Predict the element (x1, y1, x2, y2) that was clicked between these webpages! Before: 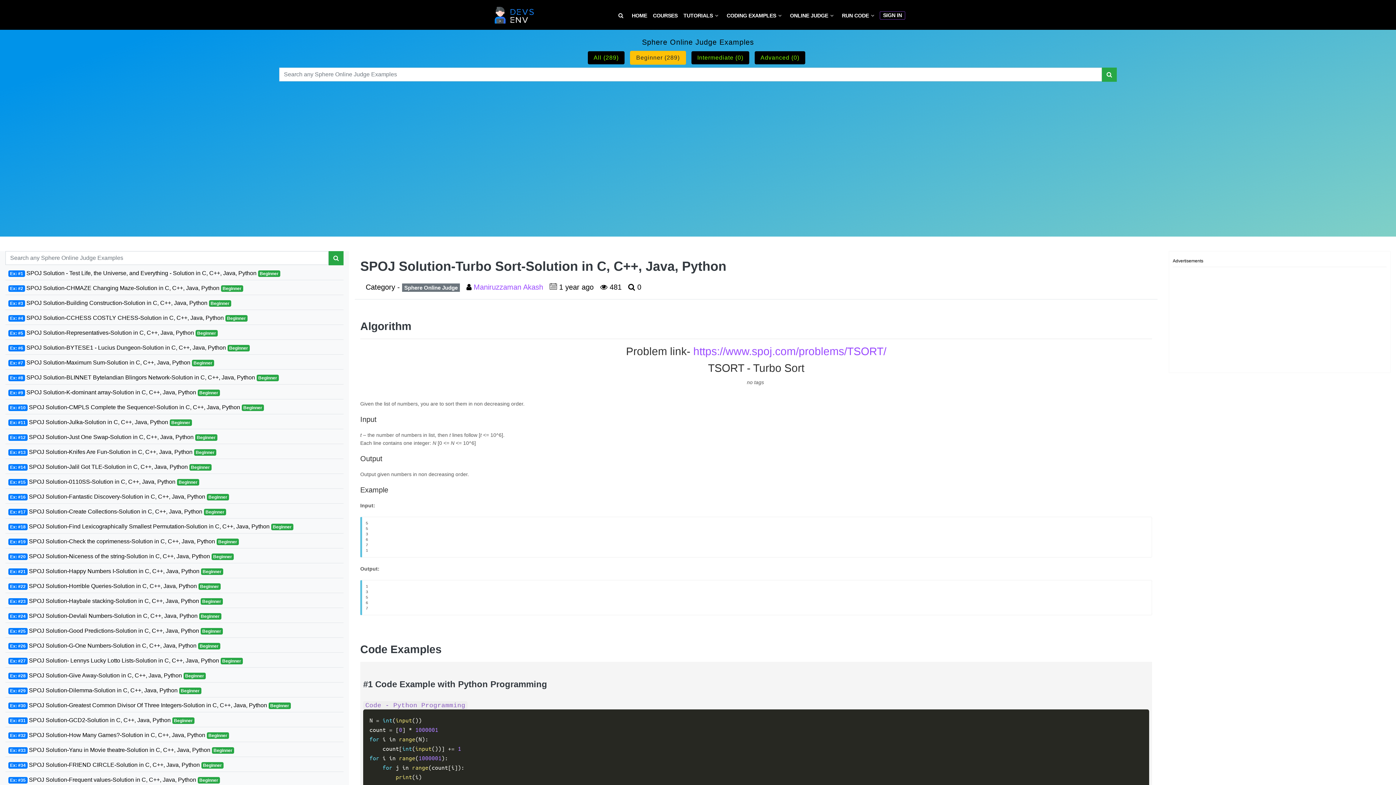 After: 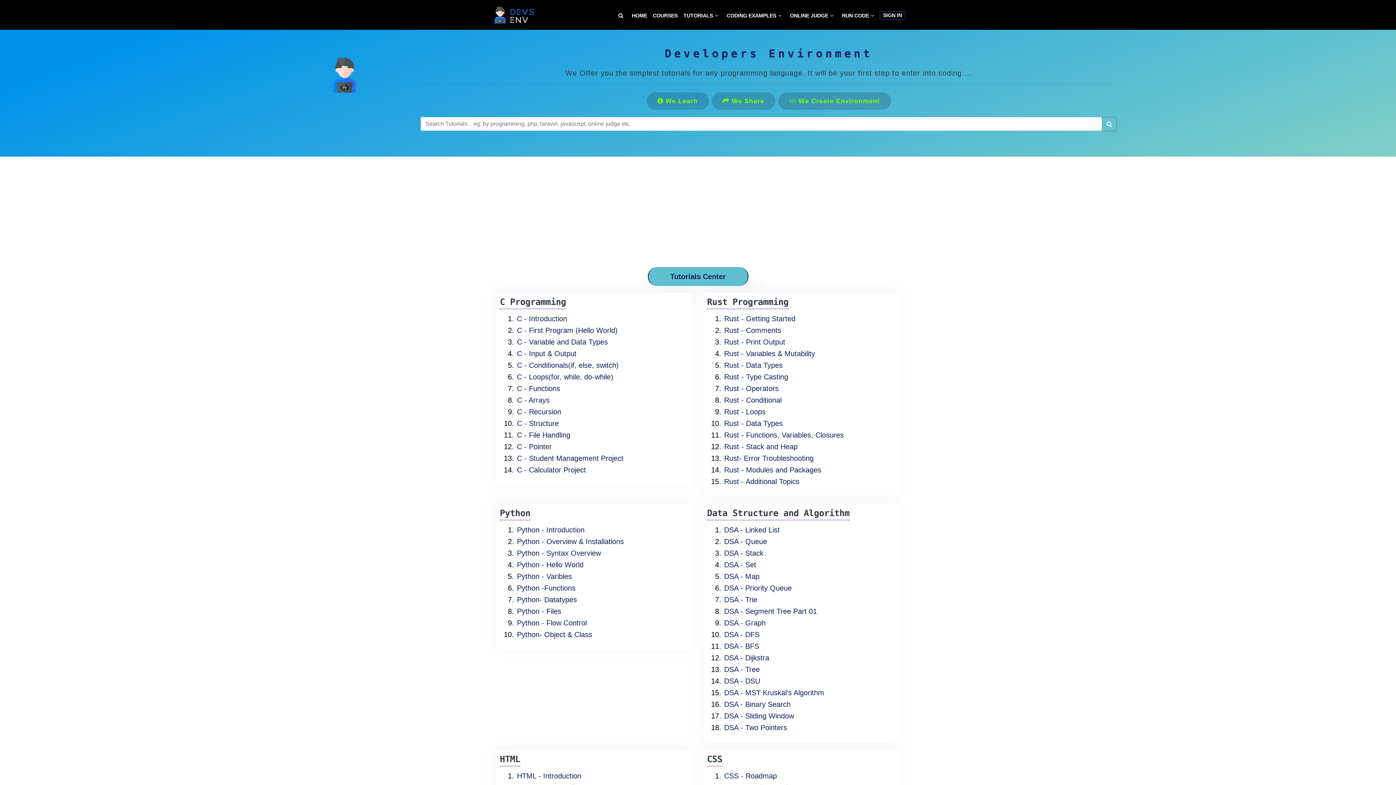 Action: bbox: (680, 9, 724, 21) label: TUTORIALS